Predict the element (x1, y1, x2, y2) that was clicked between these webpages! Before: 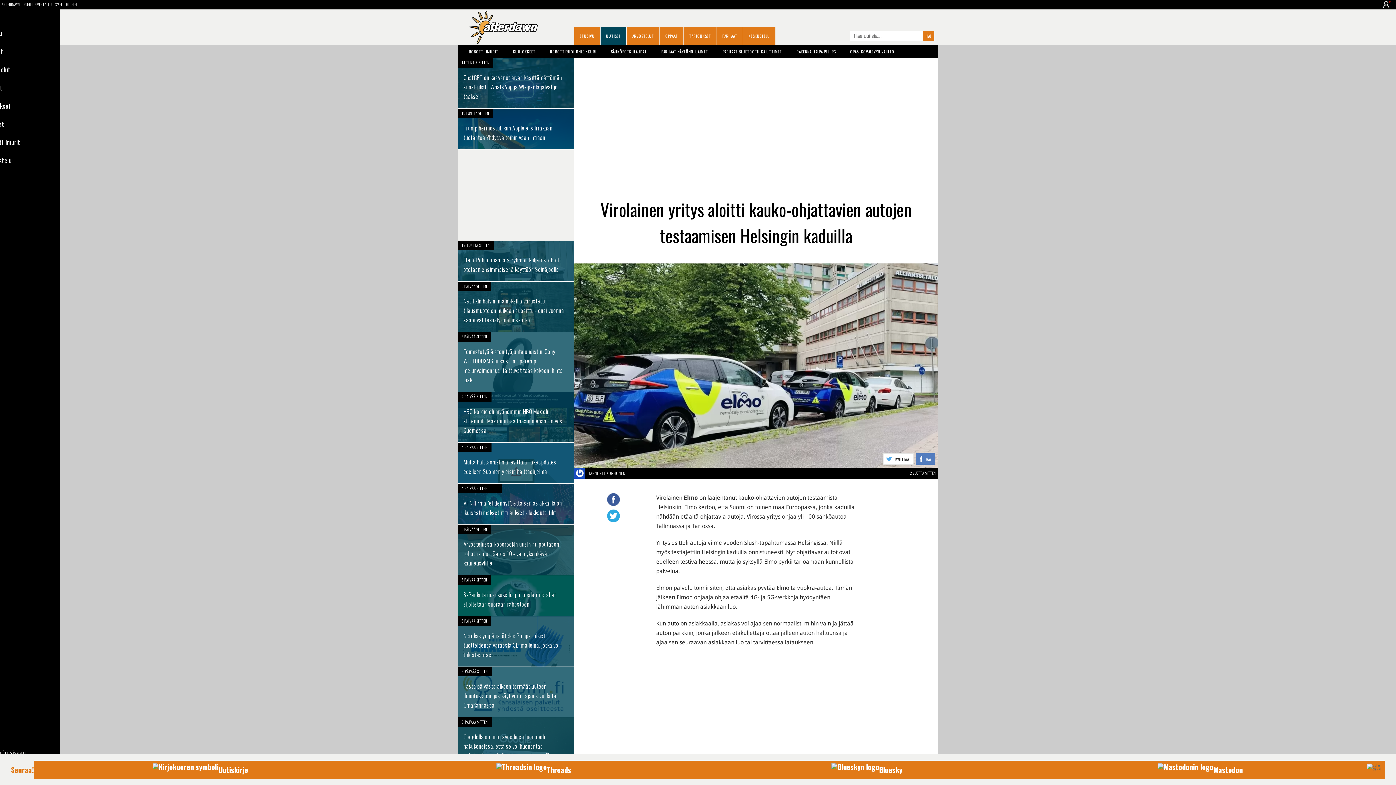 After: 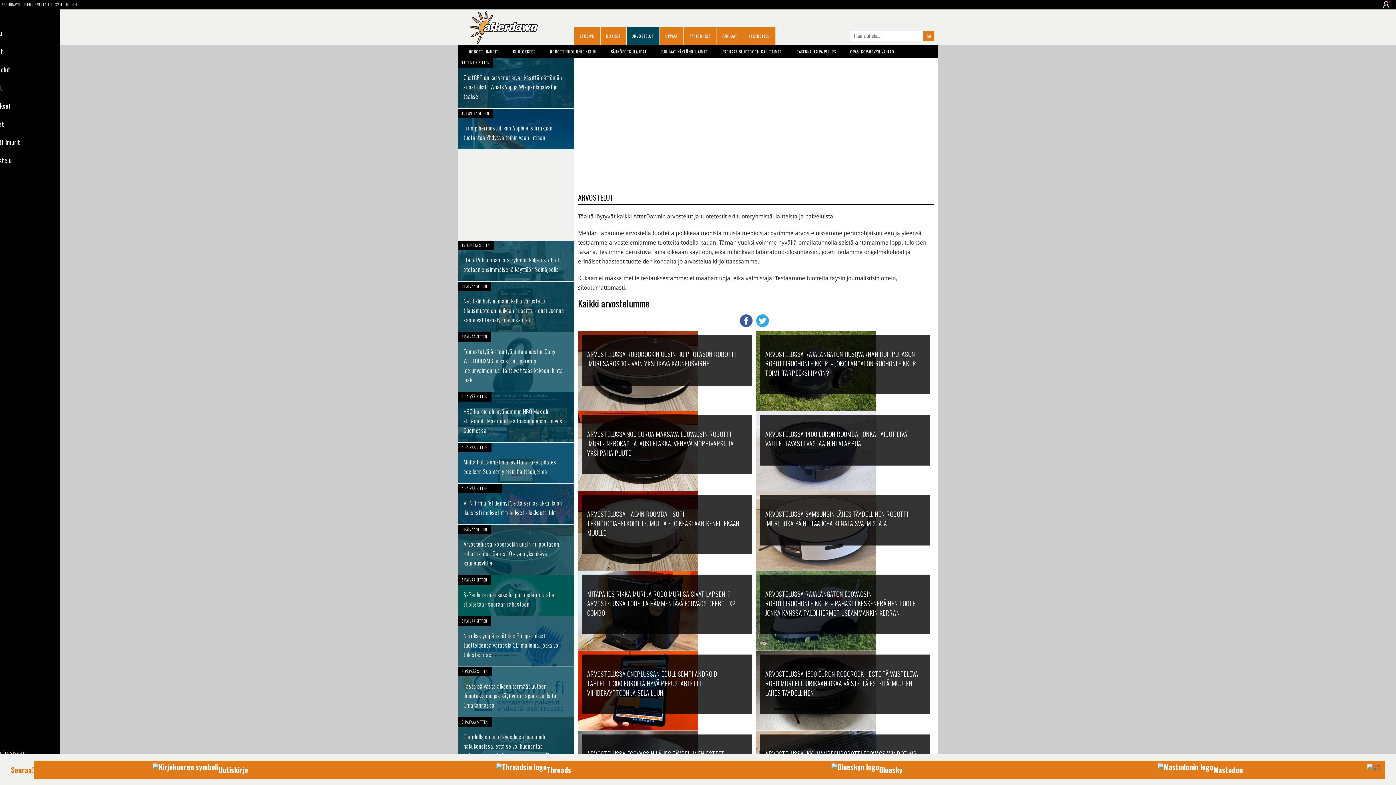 Action: bbox: (626, 26, 659, 45) label: ARVOSTELUT